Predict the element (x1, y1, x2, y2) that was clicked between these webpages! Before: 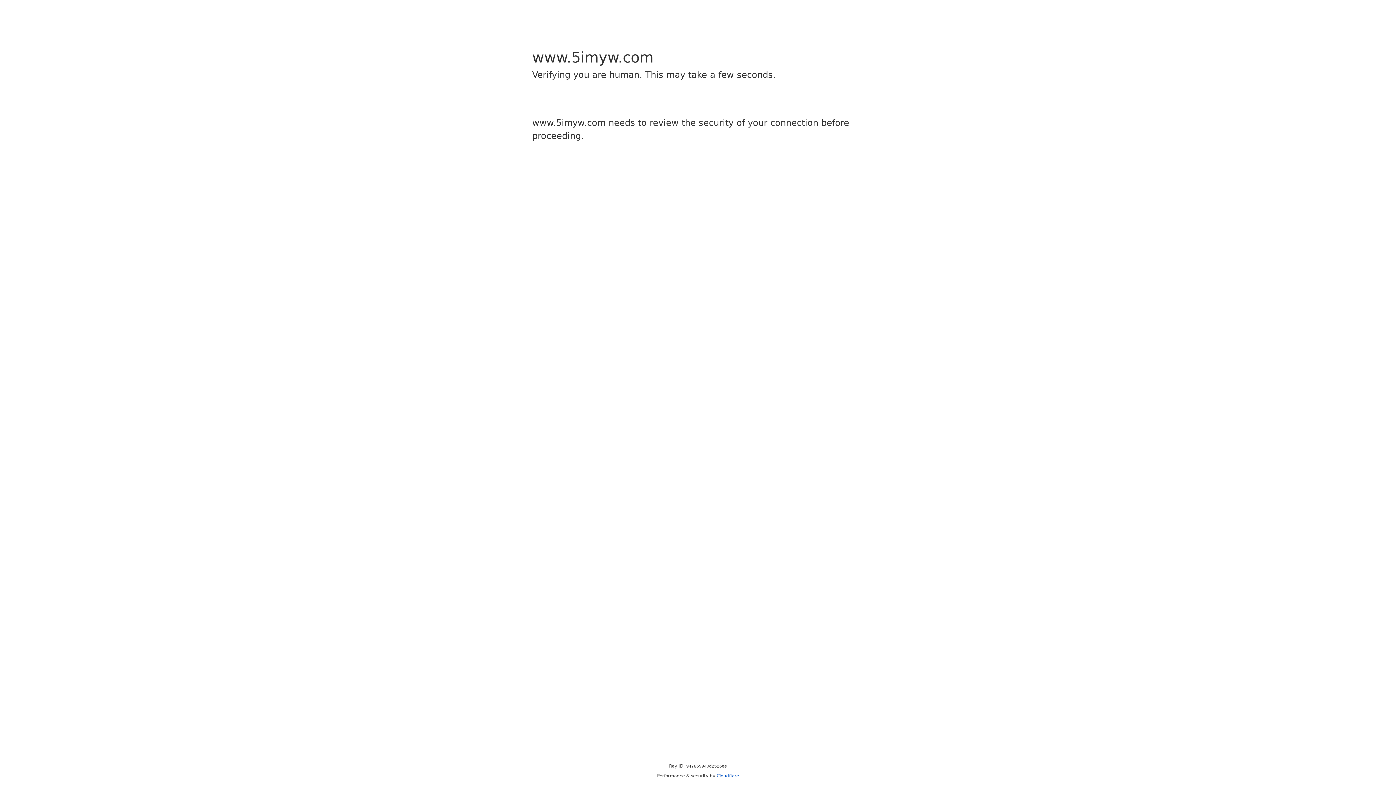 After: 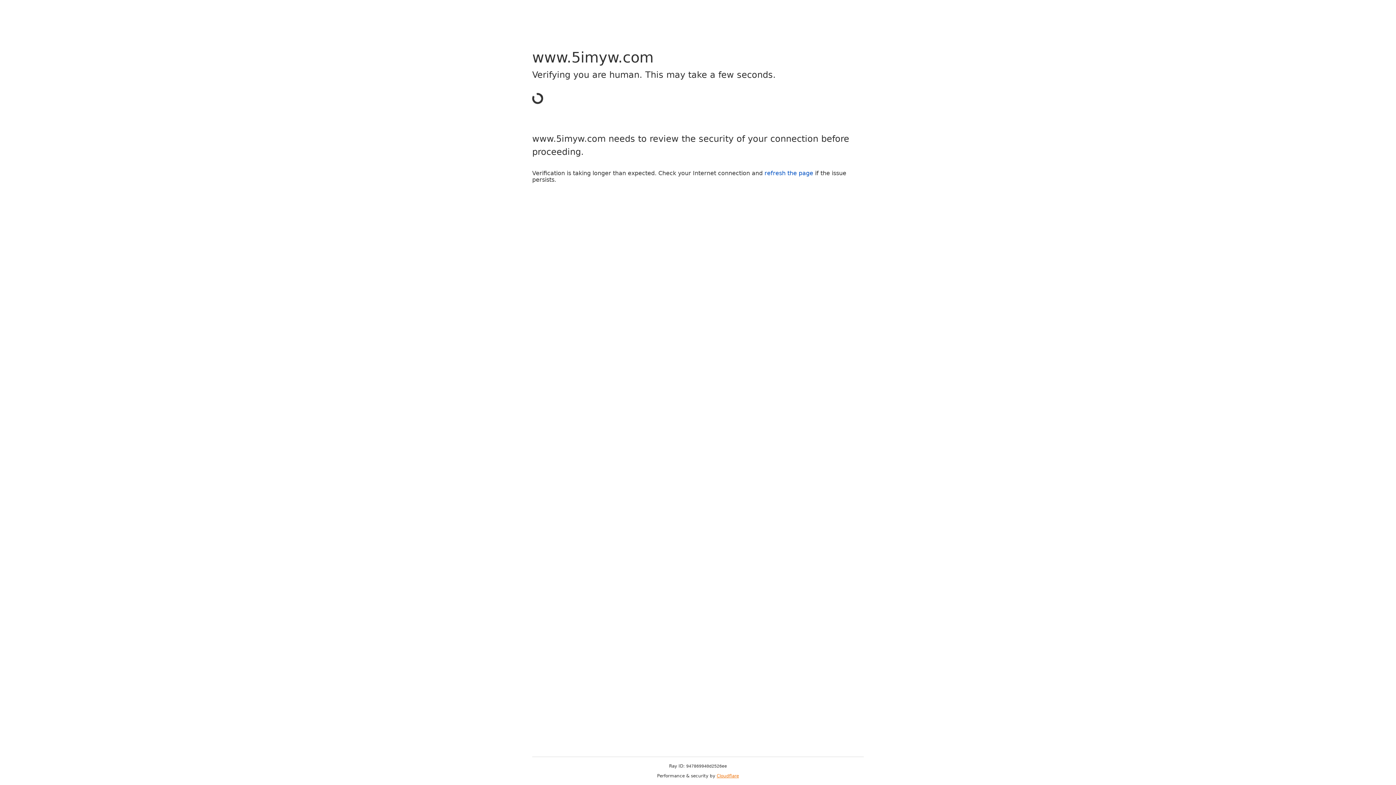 Action: label: Cloudflare bbox: (716, 773, 739, 778)